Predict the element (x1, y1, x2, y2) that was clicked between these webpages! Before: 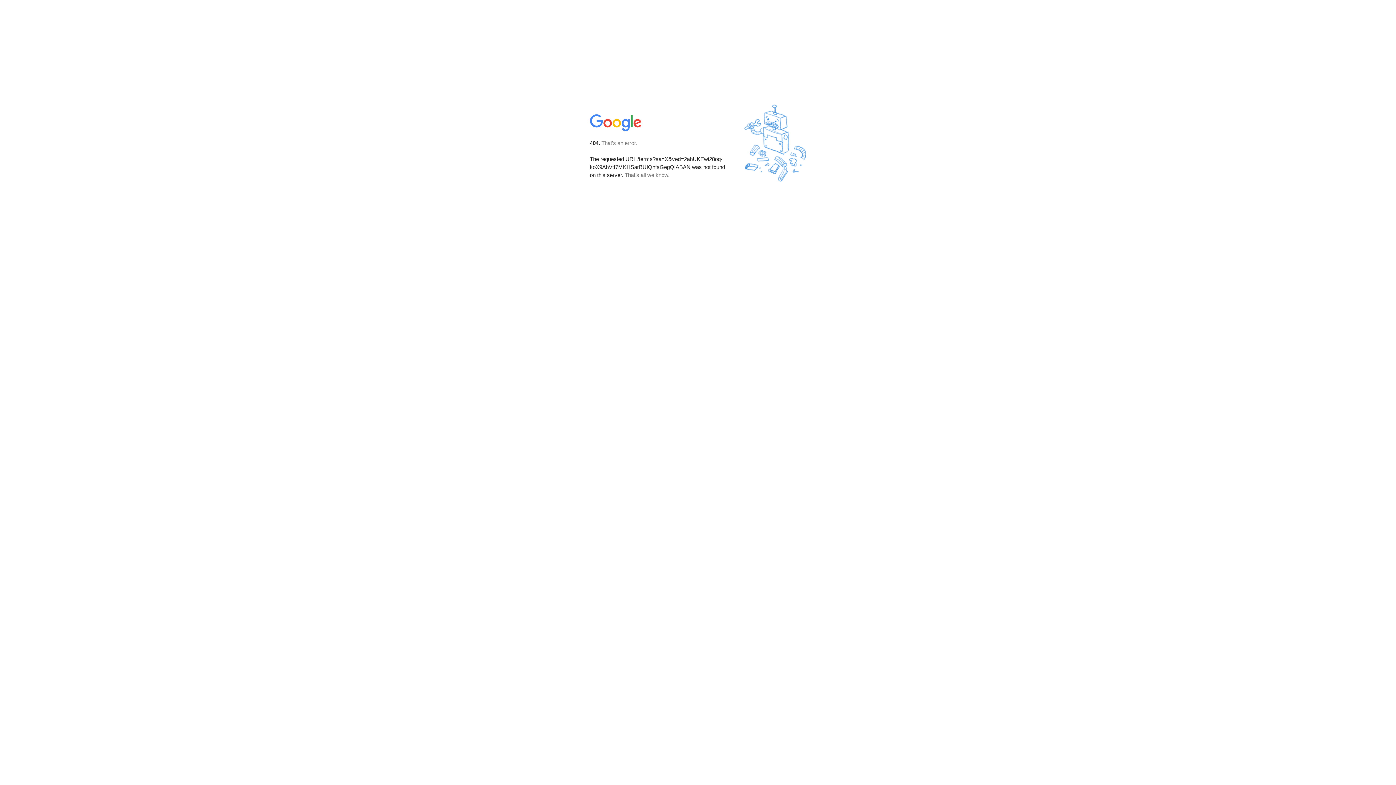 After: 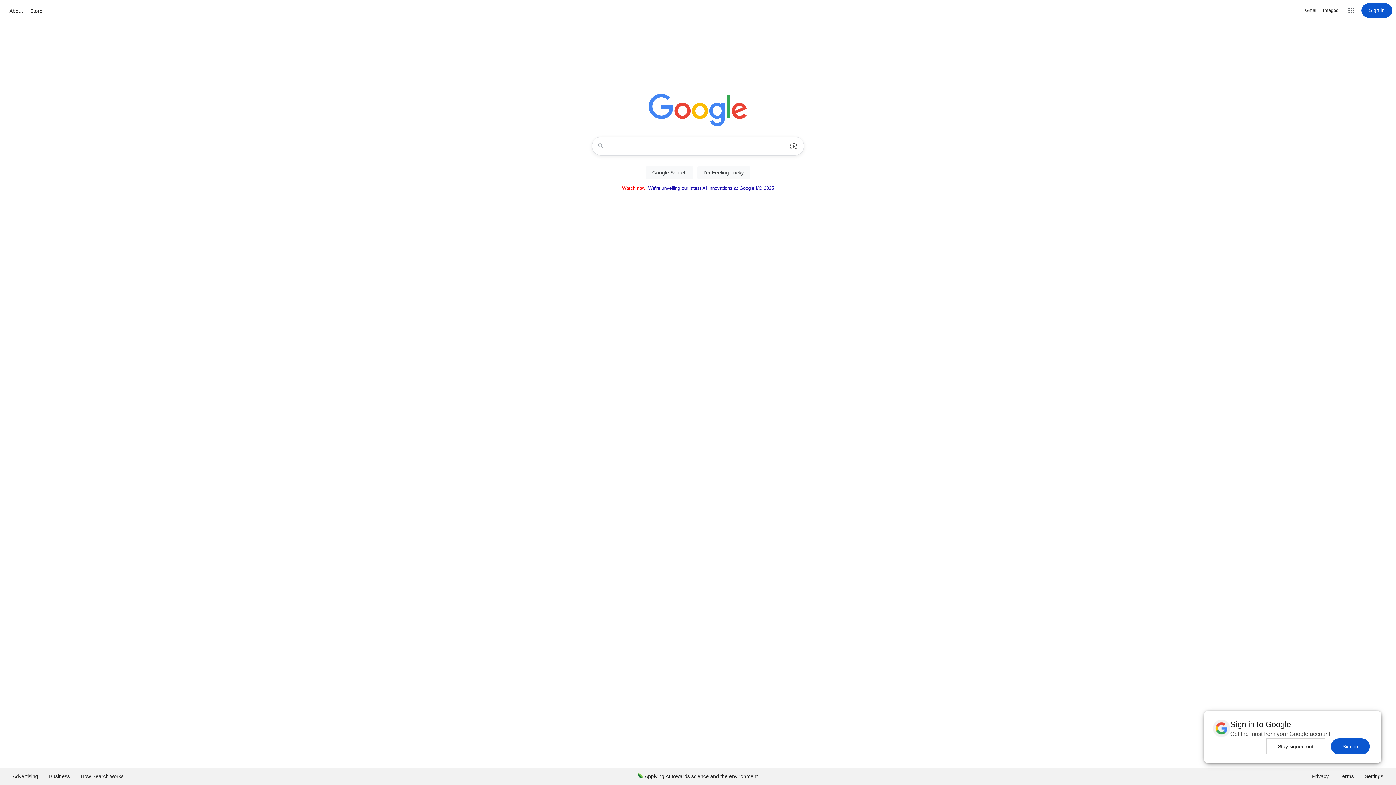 Action: bbox: (590, 127, 642, 134)